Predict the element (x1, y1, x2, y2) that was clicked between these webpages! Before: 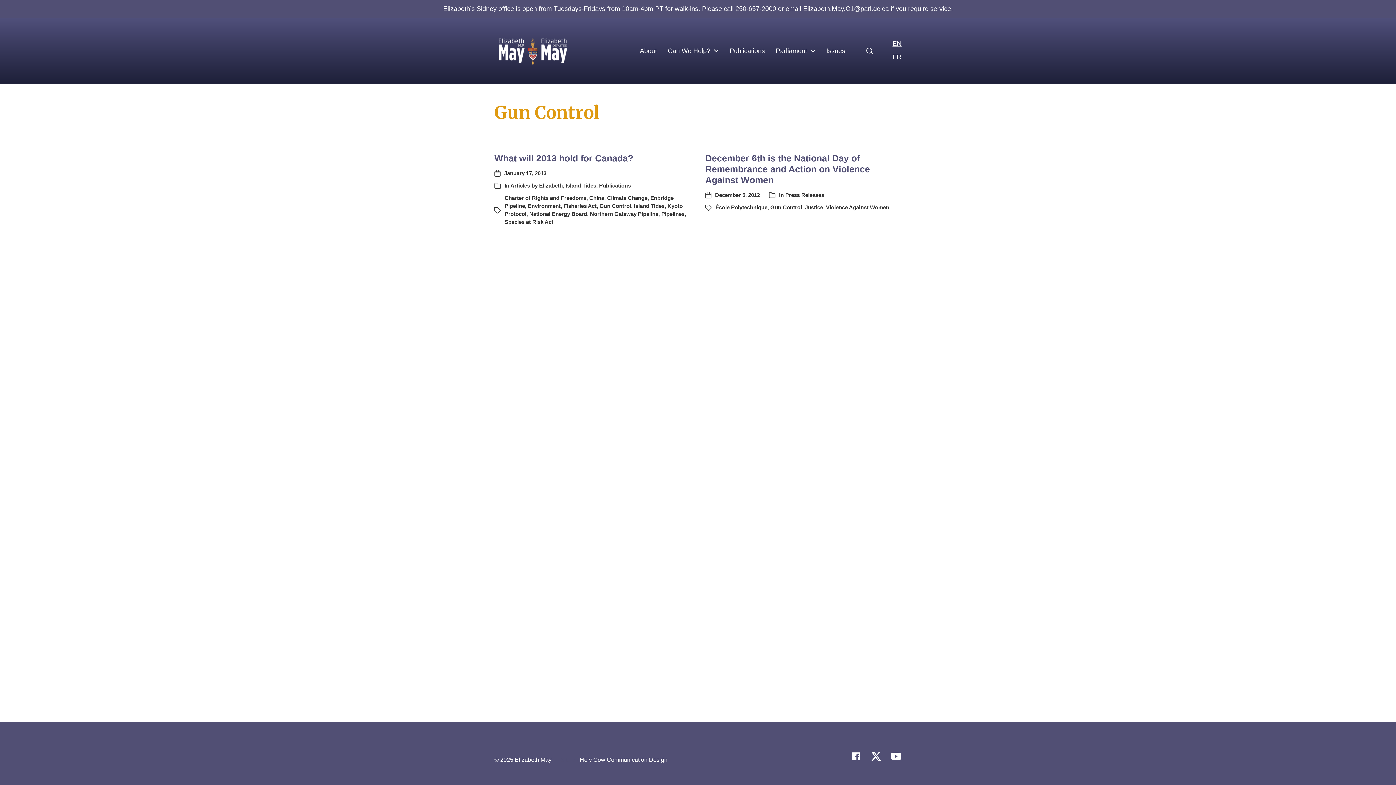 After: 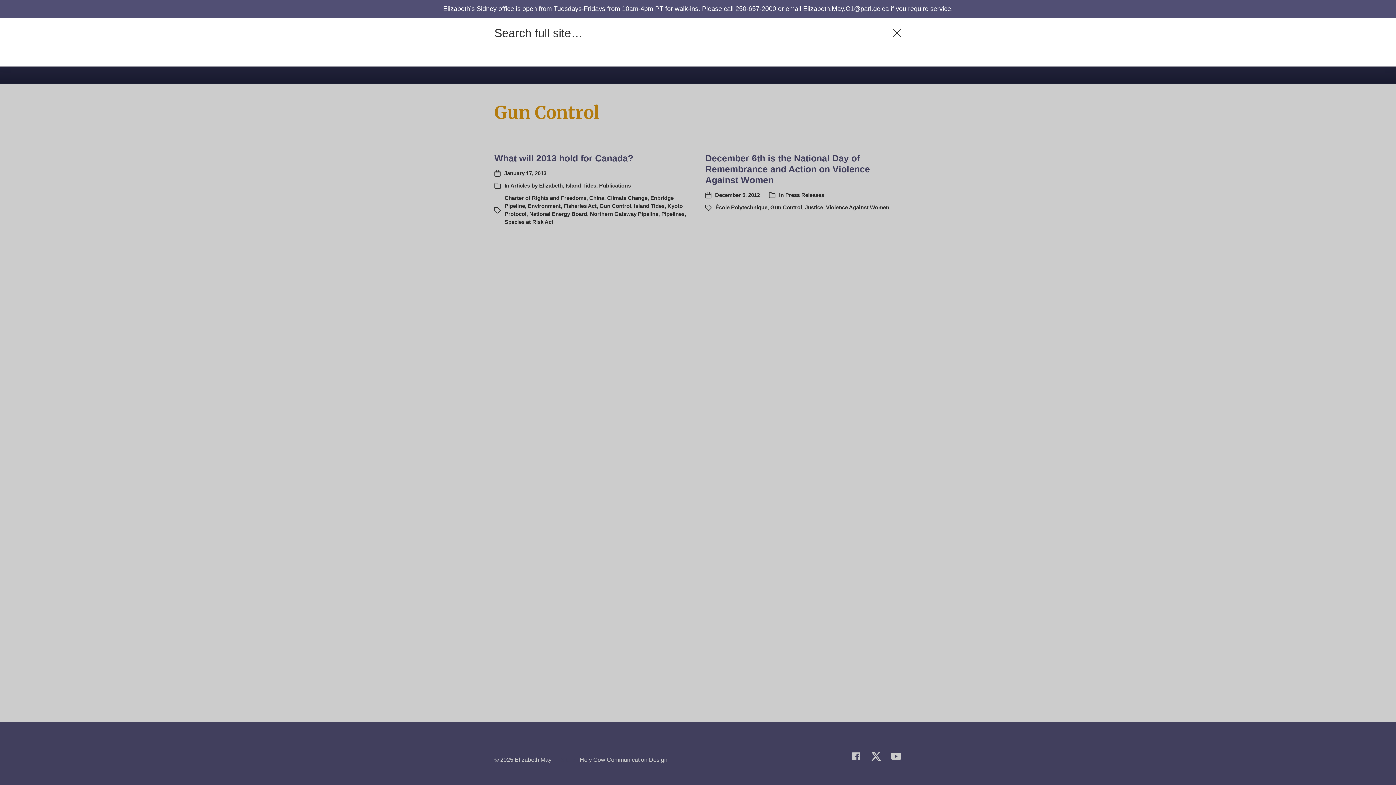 Action: bbox: (857, 34, 882, 67)